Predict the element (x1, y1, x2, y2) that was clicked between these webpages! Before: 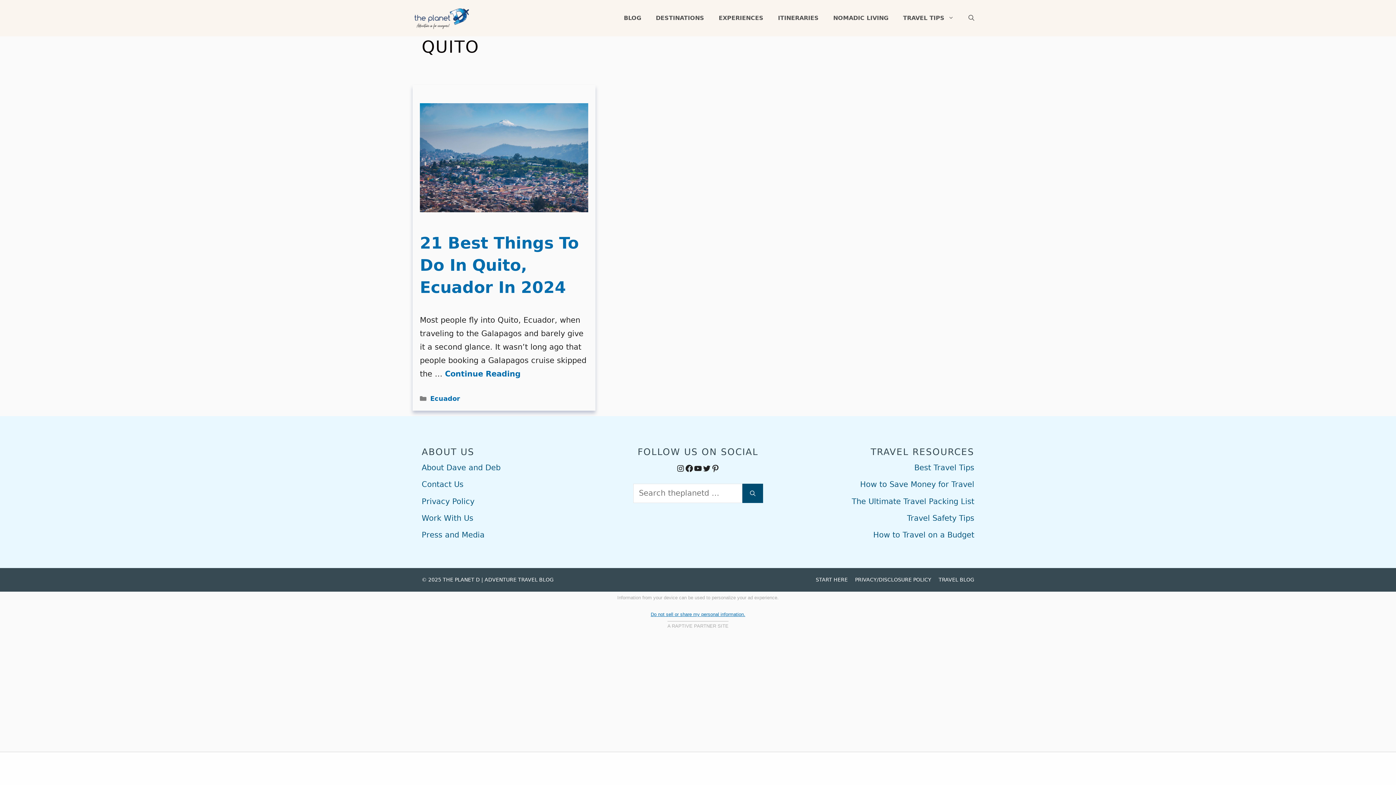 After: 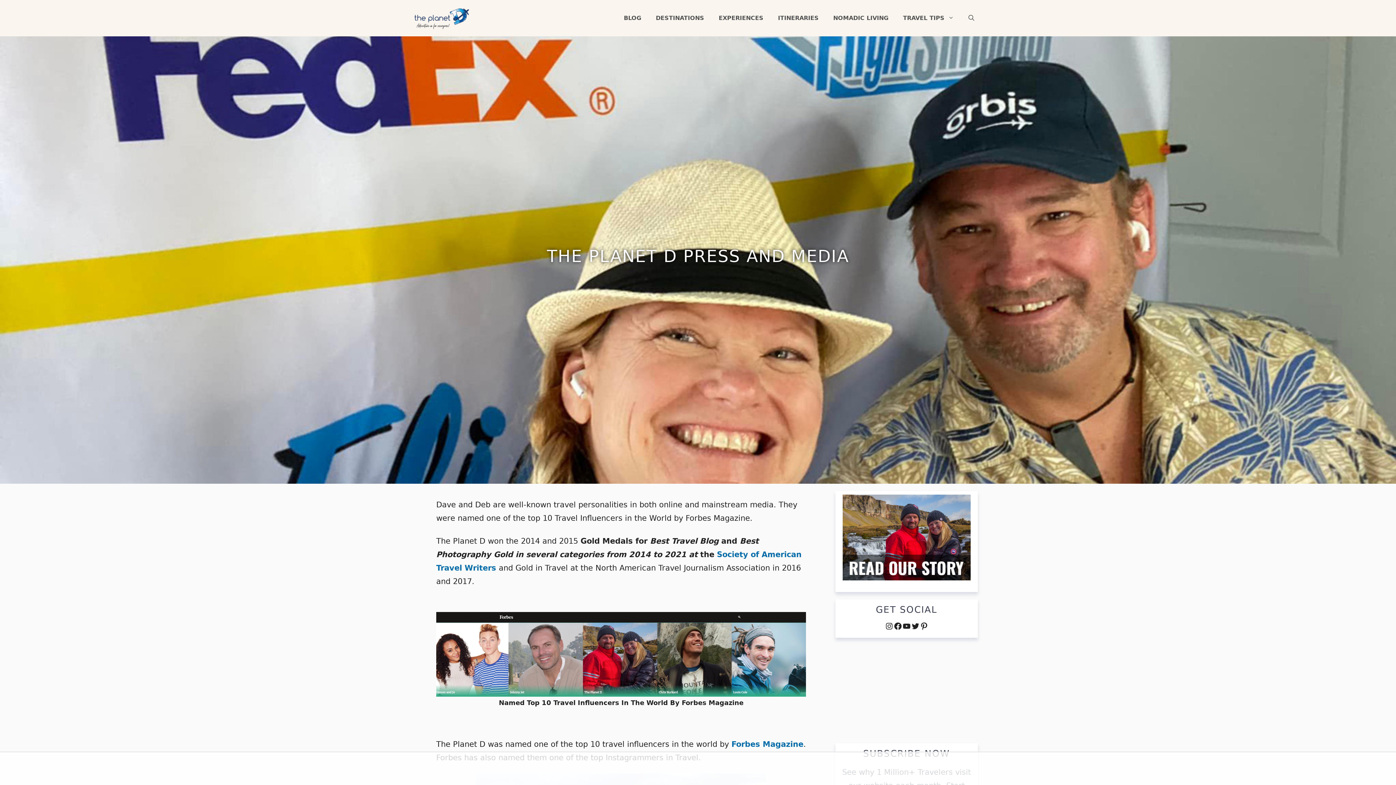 Action: bbox: (421, 530, 484, 539) label: Press and Media